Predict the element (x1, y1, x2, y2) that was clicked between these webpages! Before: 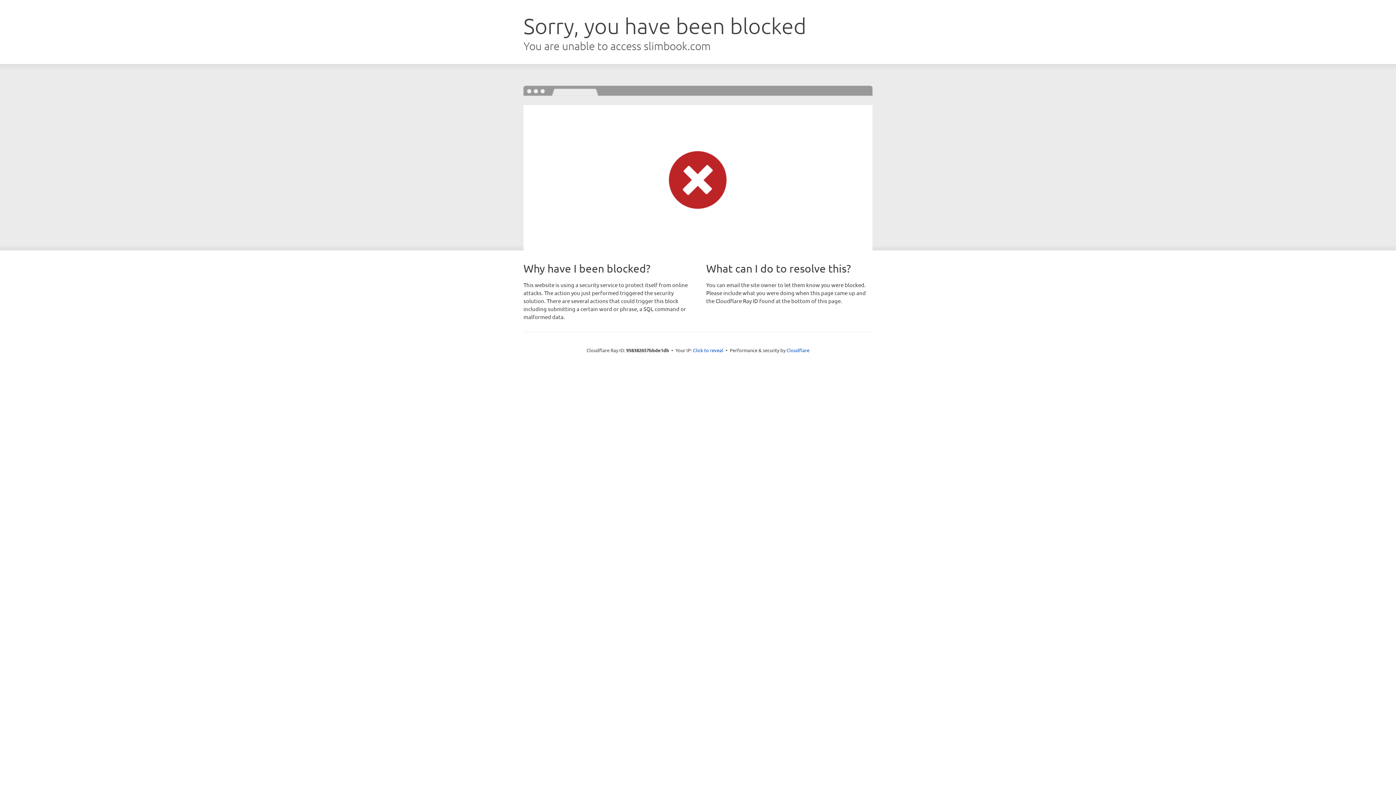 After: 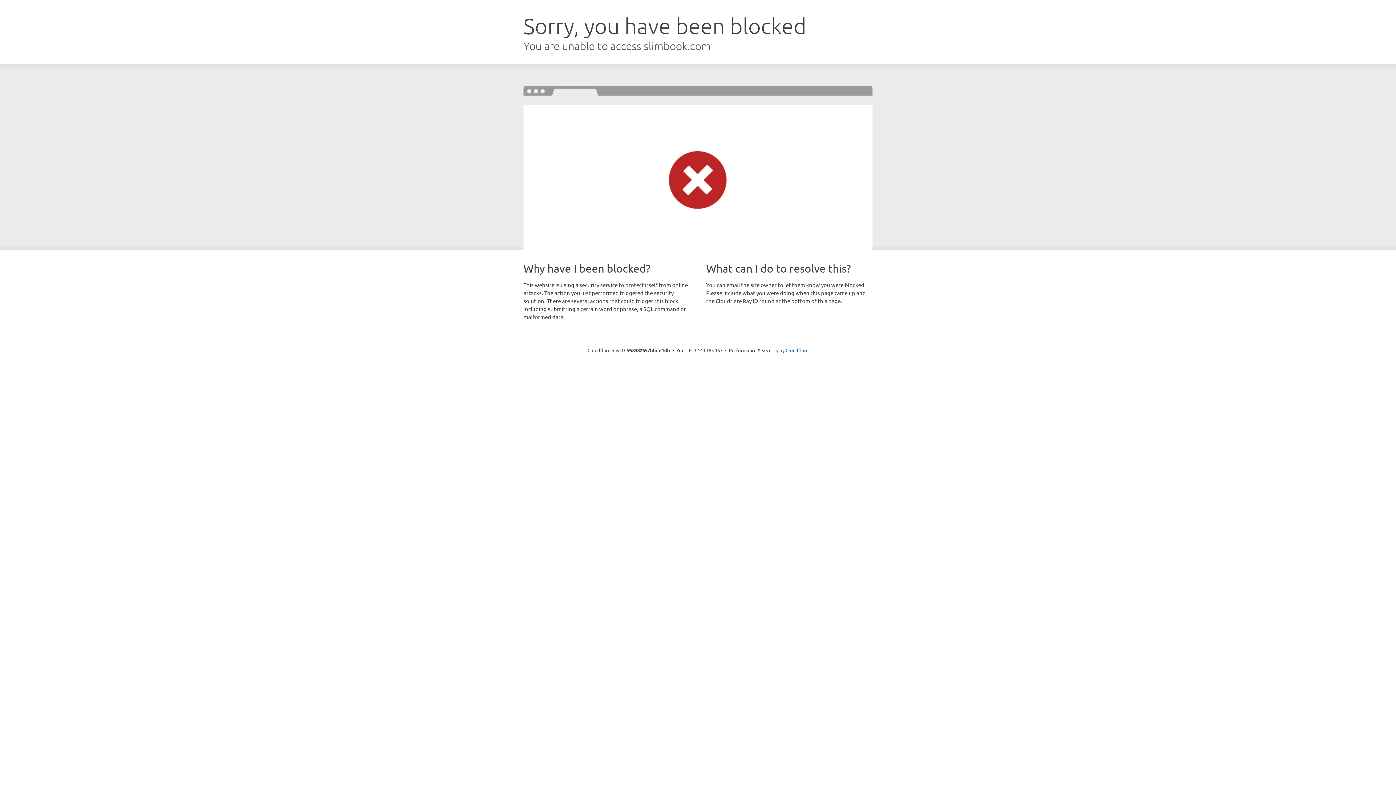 Action: label: Click to reveal bbox: (693, 346, 723, 353)